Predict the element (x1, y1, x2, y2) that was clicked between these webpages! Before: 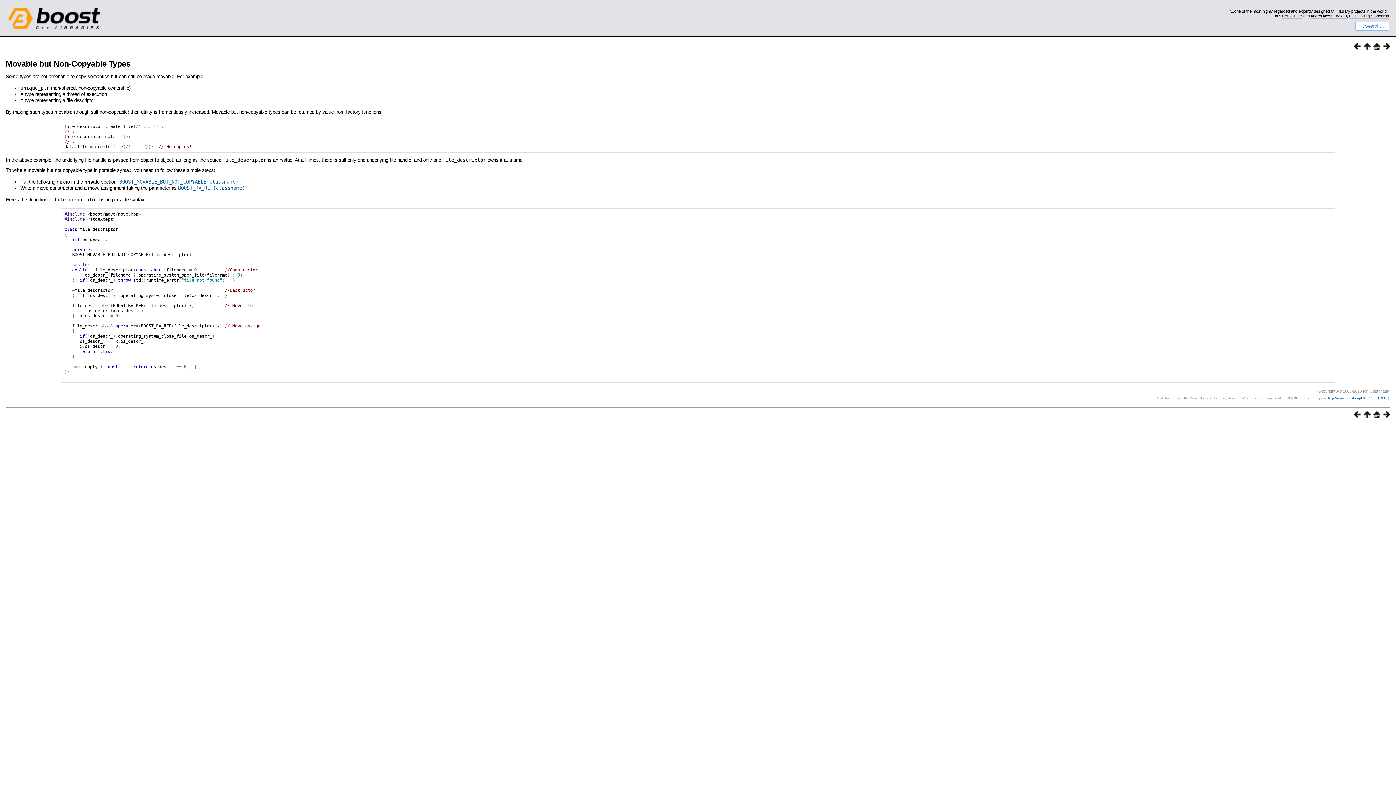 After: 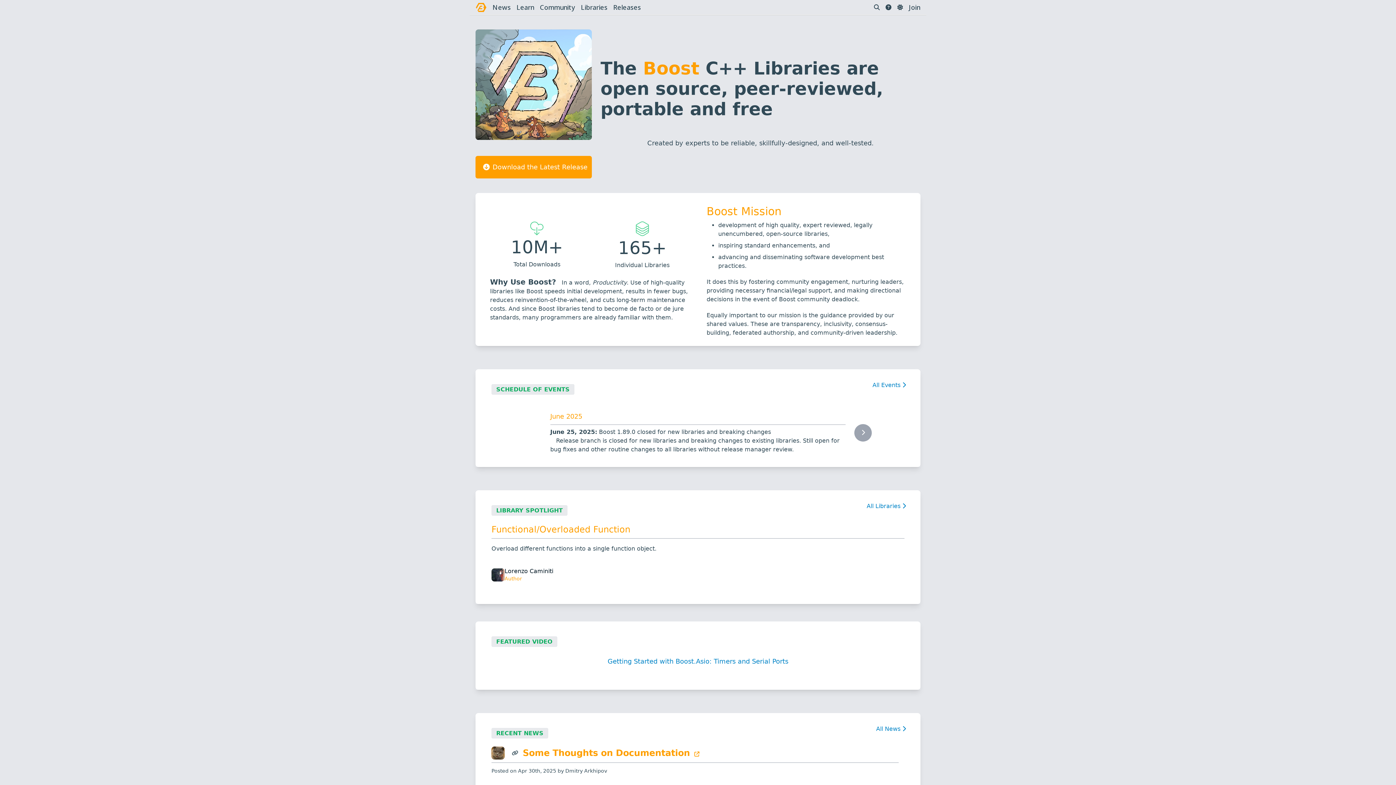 Action: bbox: (0, 27, 105, 32)